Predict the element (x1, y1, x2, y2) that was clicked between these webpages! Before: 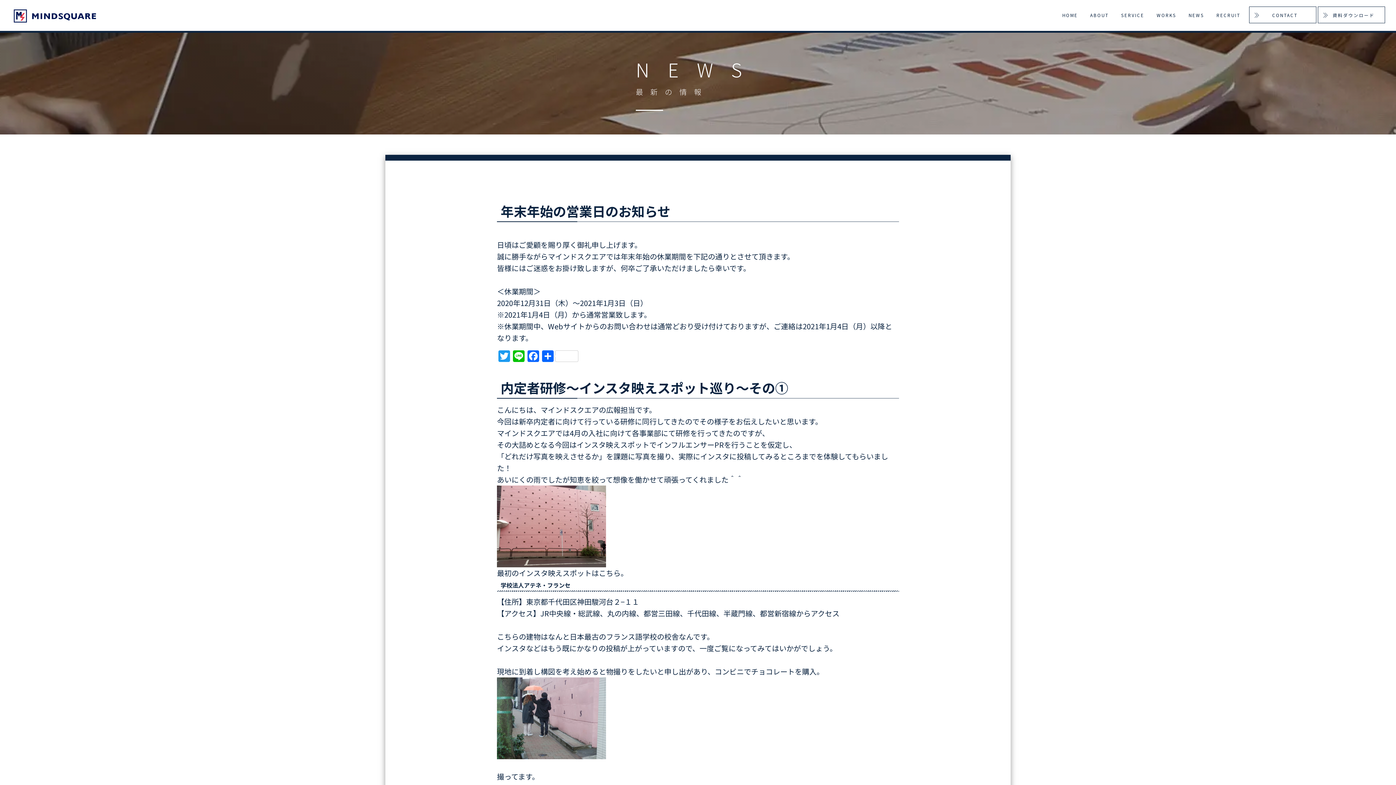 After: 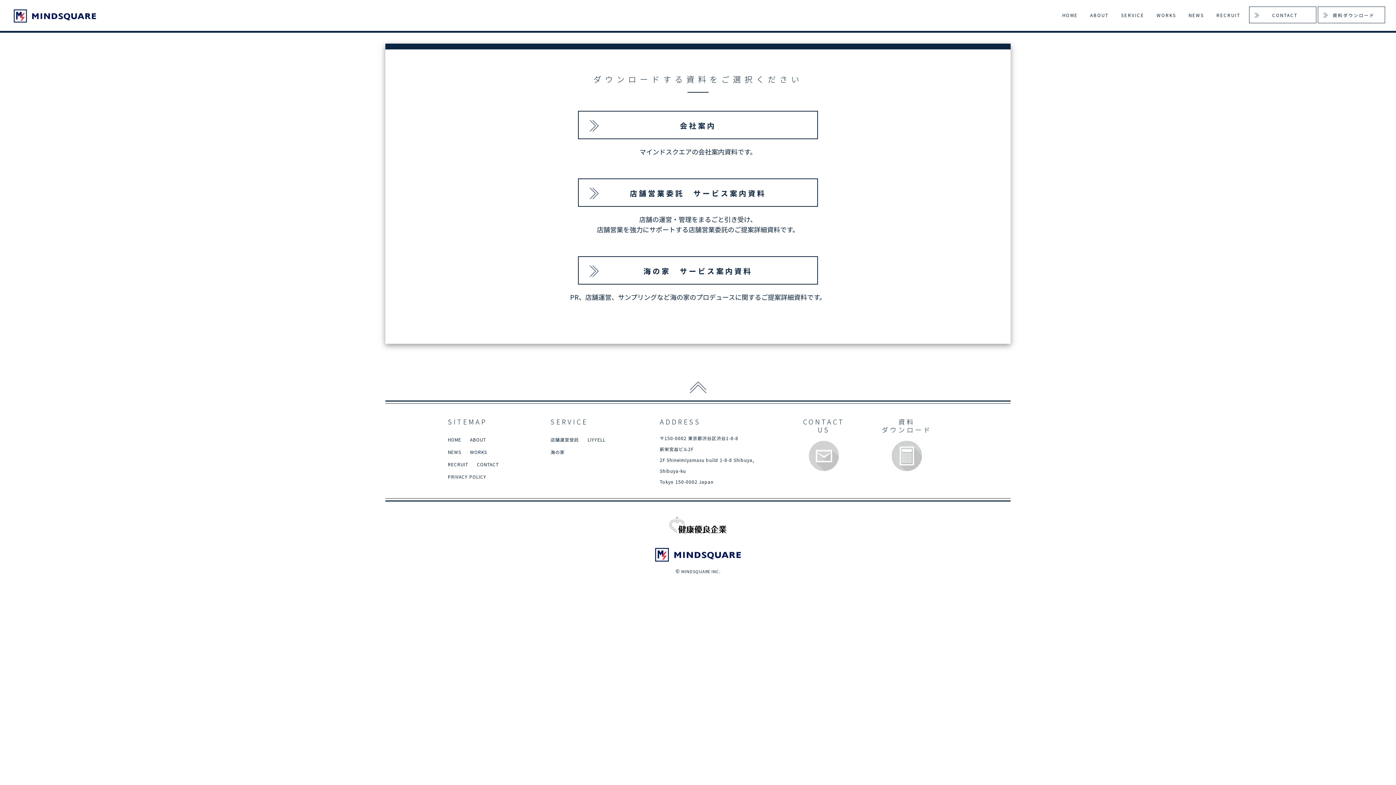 Action: bbox: (1318, 6, 1385, 23) label: 資料ダウンロード